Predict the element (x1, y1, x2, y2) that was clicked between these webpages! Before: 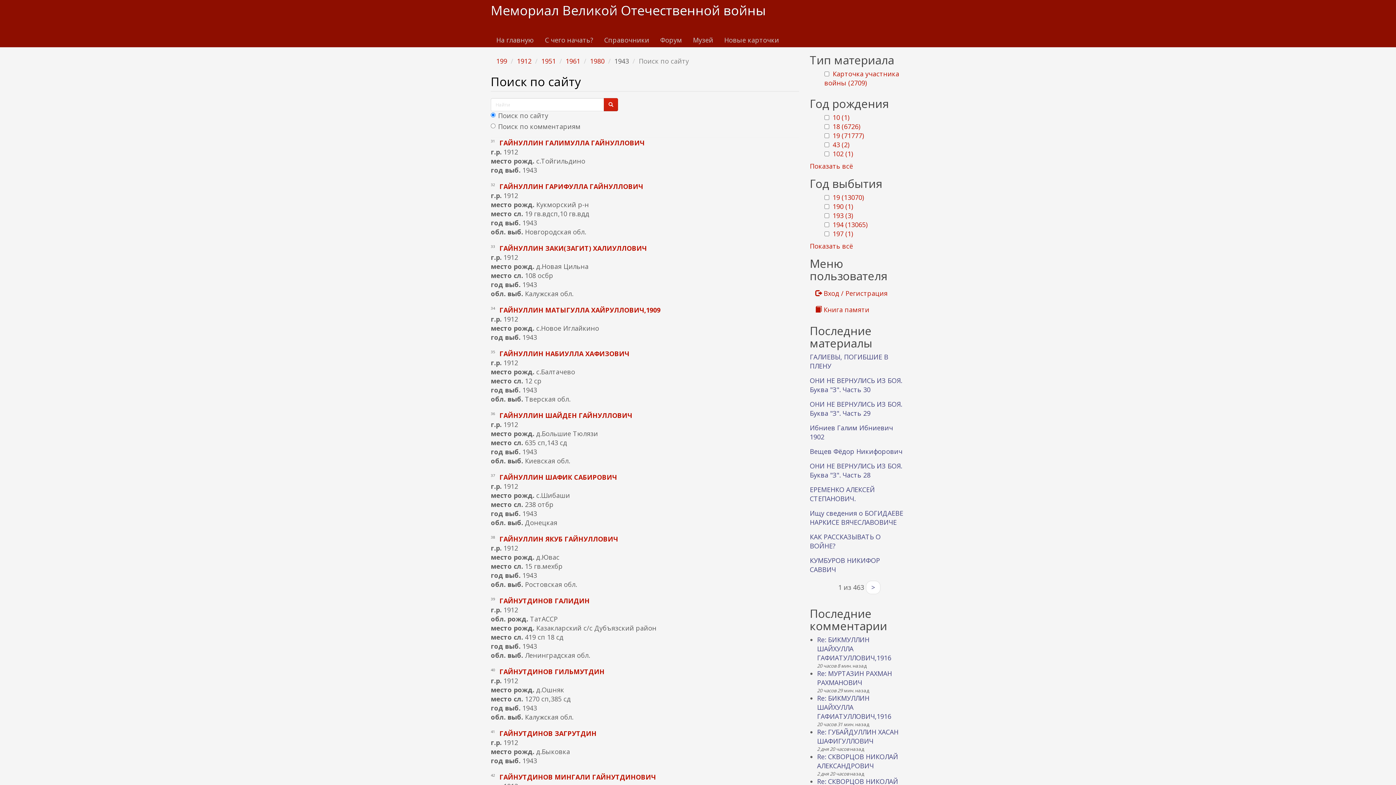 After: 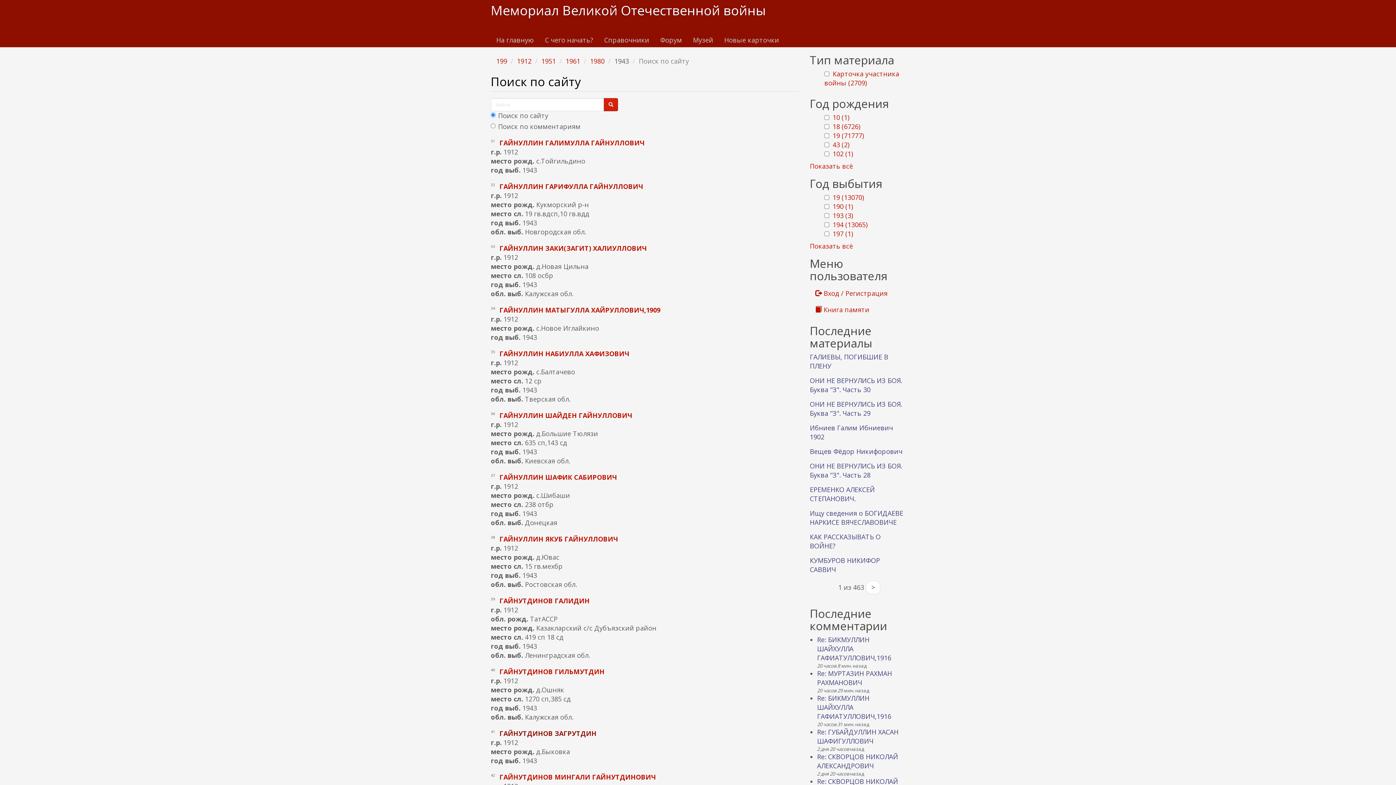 Action: label: ГАЙНУТДИНОВ ЗАГРУТДИН bbox: (499, 729, 596, 738)